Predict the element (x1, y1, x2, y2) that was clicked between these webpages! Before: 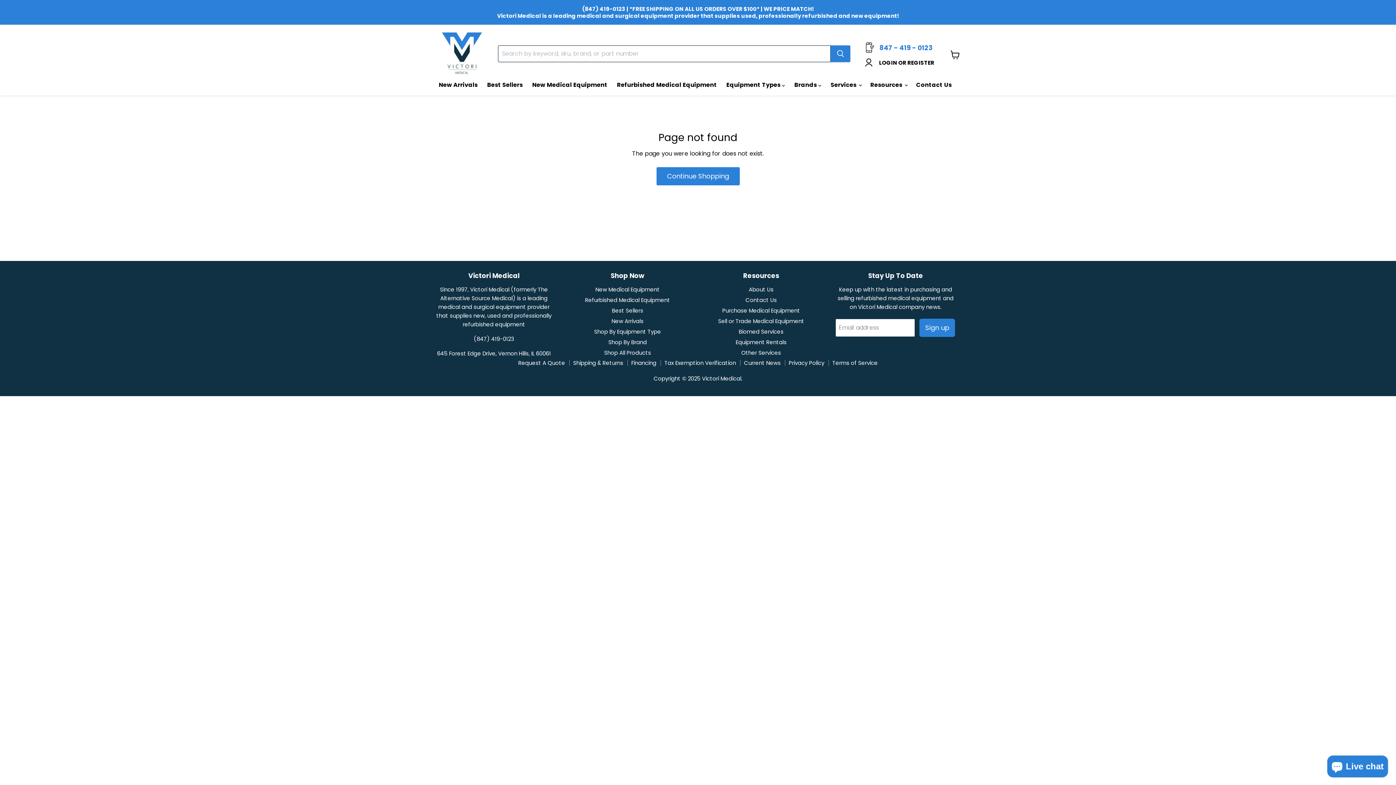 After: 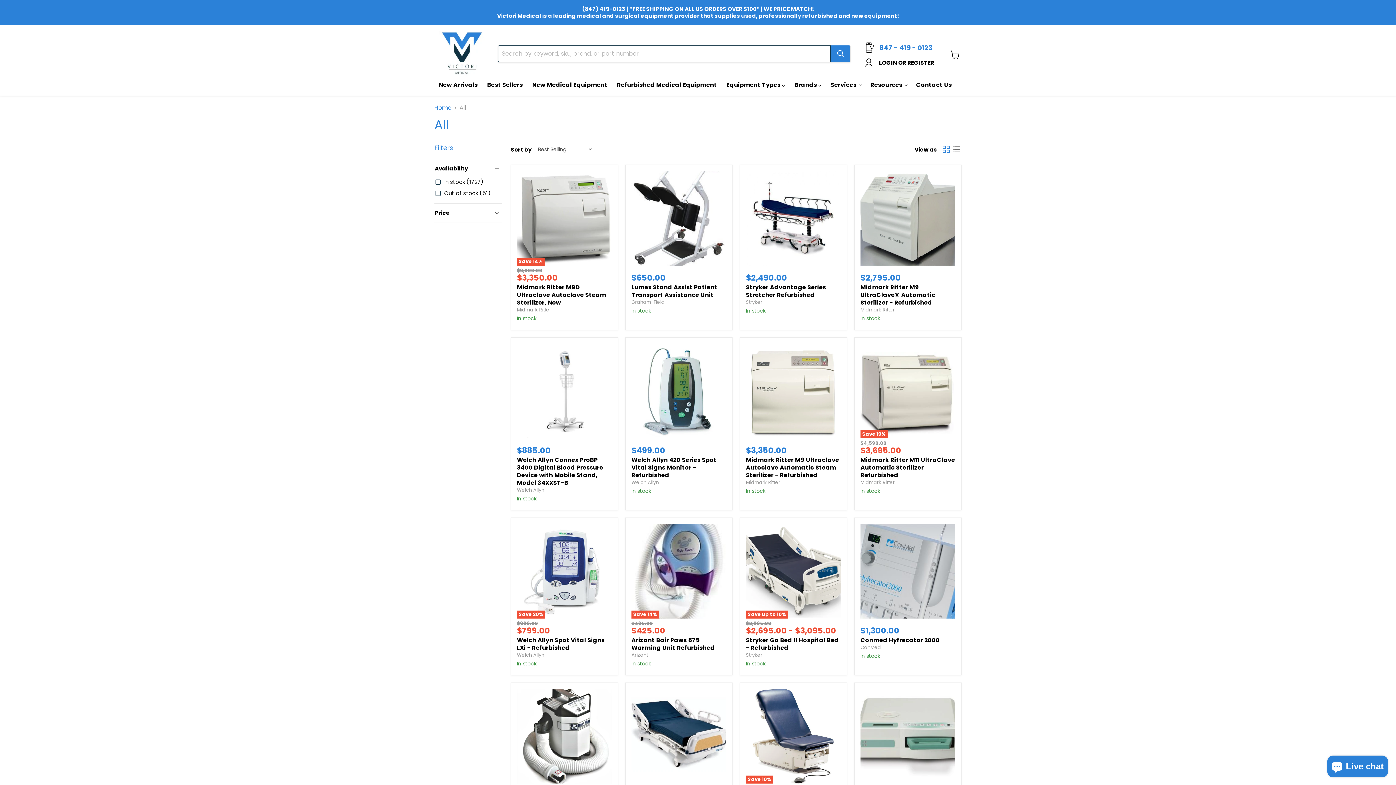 Action: label: Best Sellers bbox: (482, 77, 527, 92)